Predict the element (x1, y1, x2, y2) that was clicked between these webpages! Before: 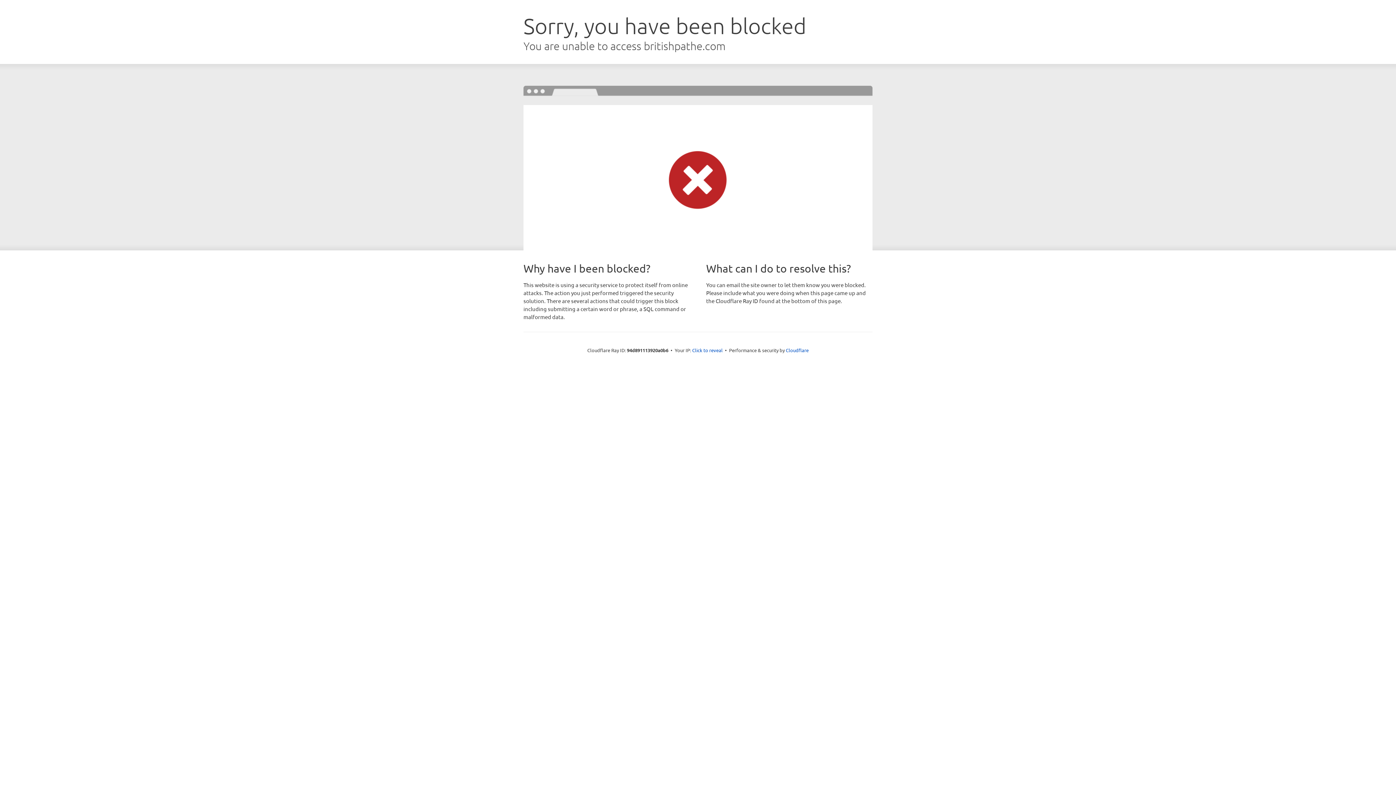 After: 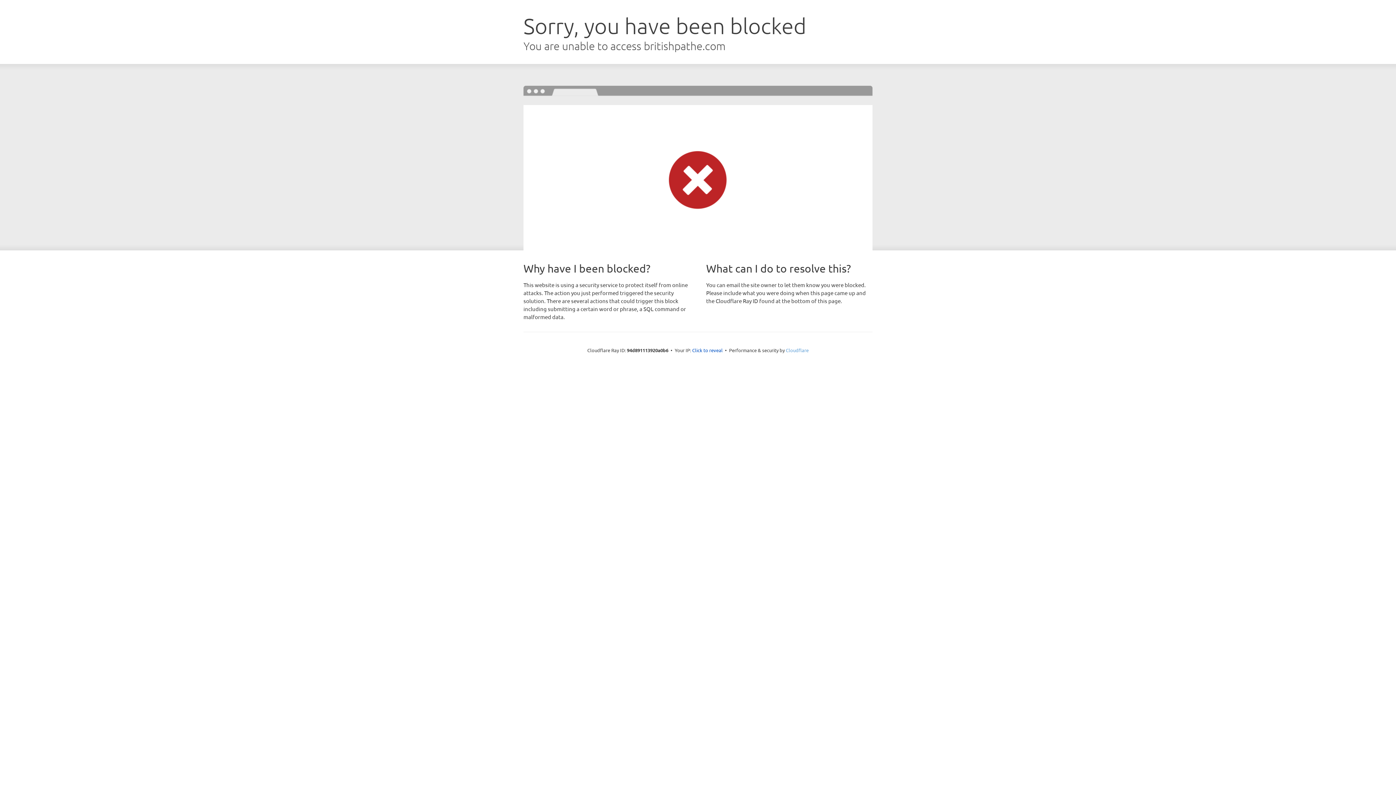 Action: bbox: (786, 347, 808, 353) label: Cloudflare